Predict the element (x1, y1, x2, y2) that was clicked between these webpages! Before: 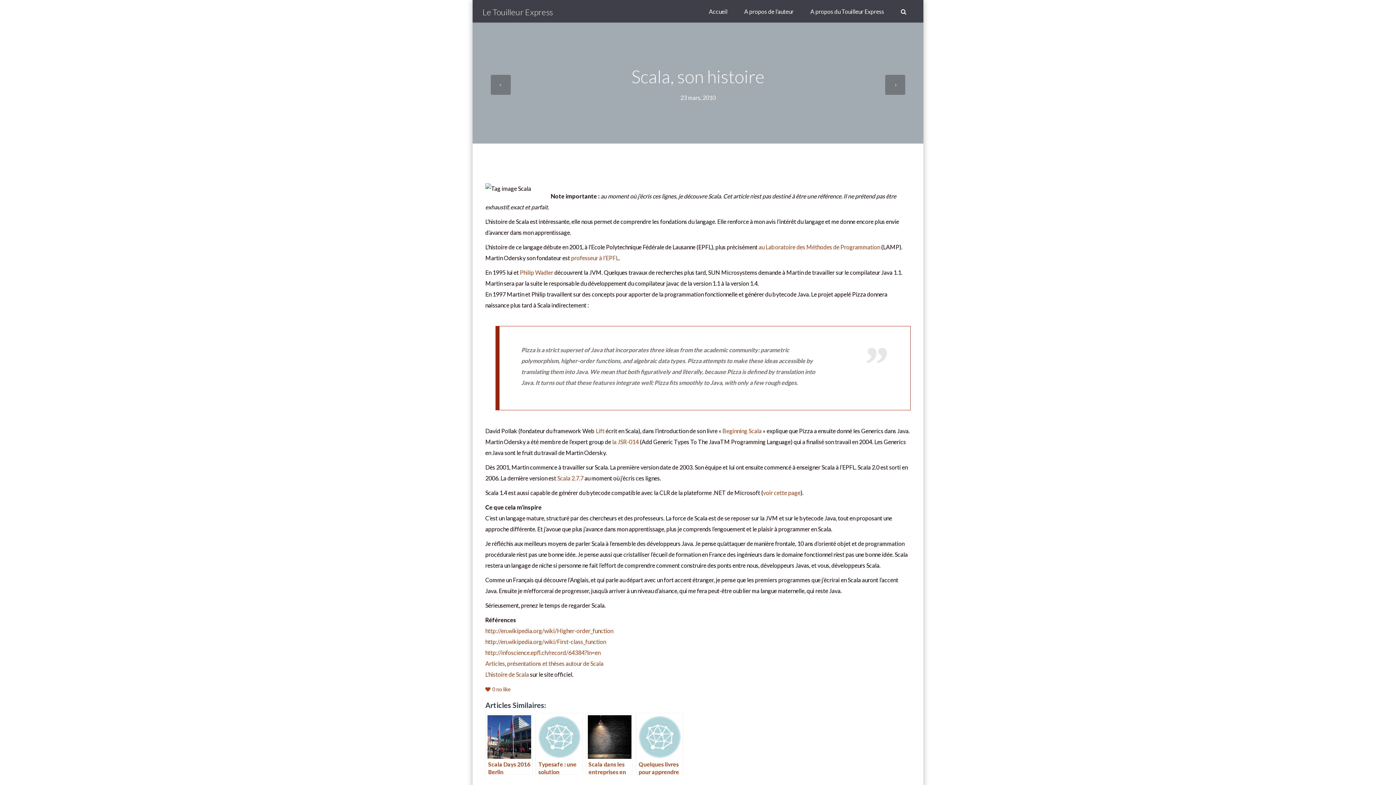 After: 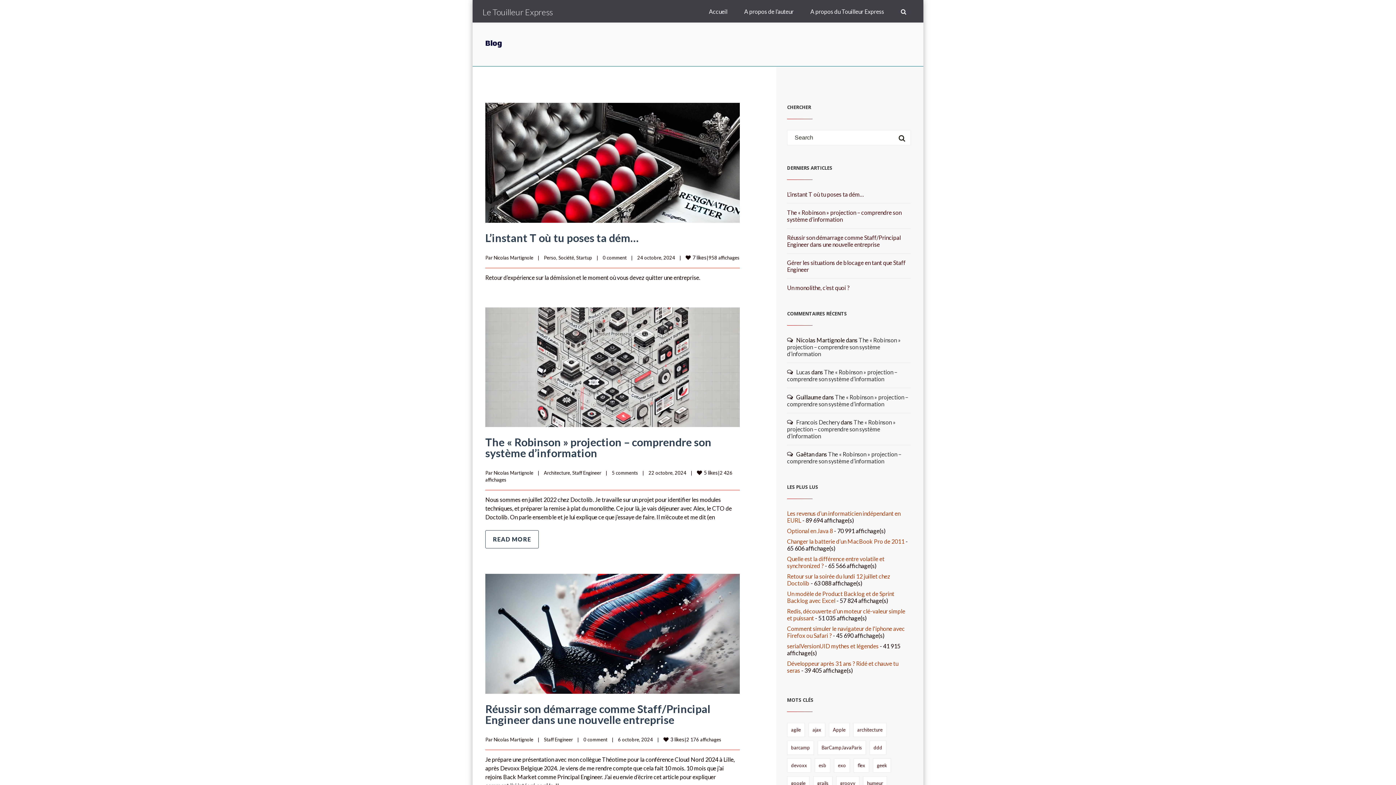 Action: label: Le Touilleur Express bbox: (482, 1, 552, 23)